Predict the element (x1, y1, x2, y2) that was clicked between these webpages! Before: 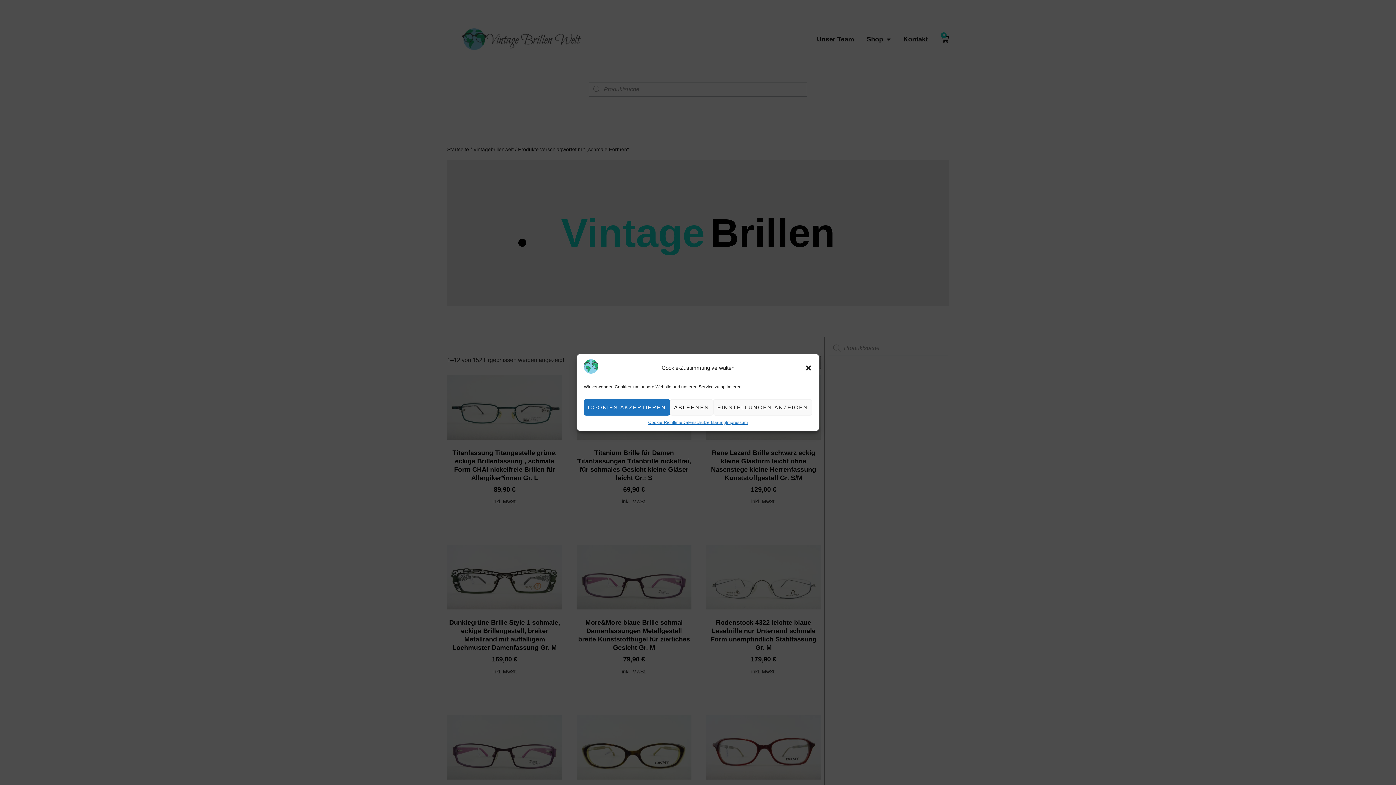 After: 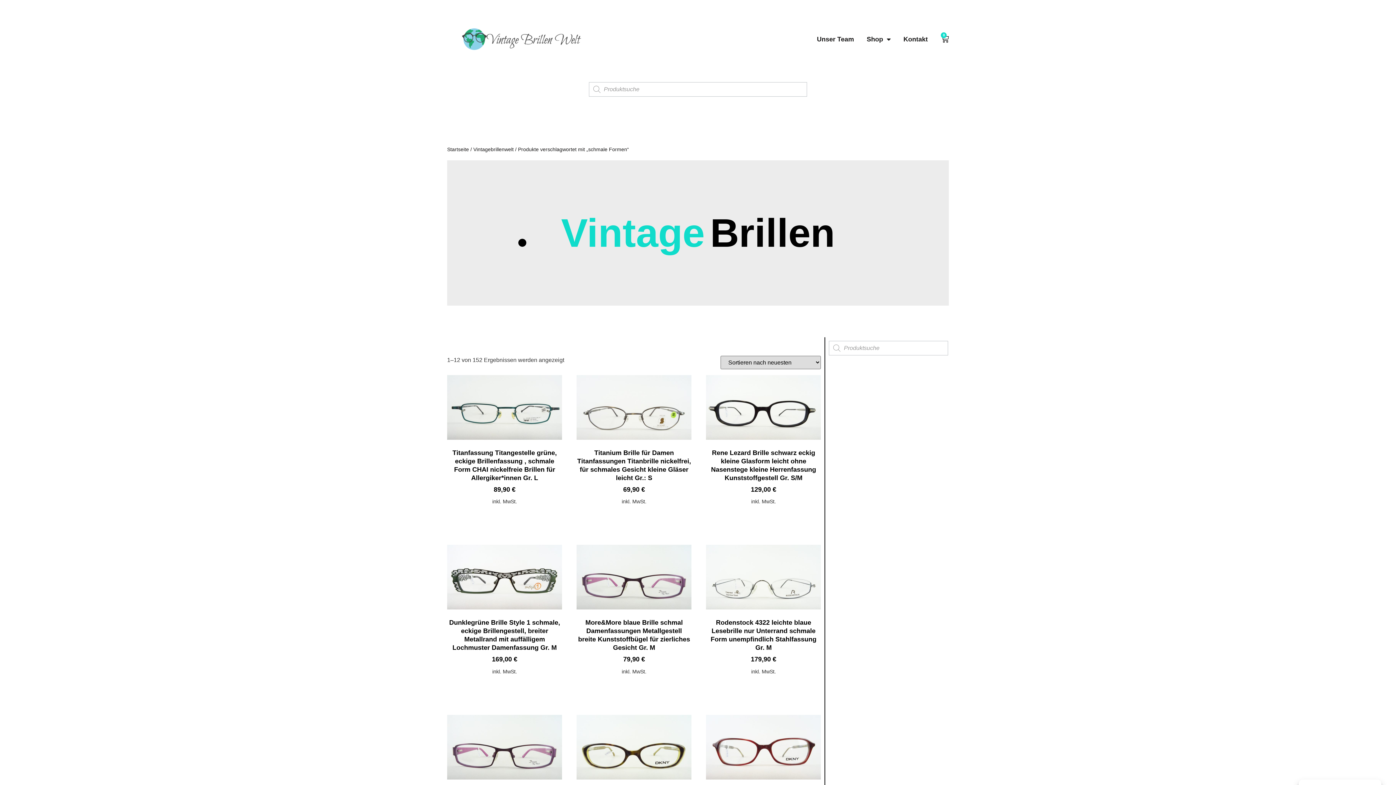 Action: bbox: (584, 399, 670, 415) label: COOKIES AKZEPTIEREN